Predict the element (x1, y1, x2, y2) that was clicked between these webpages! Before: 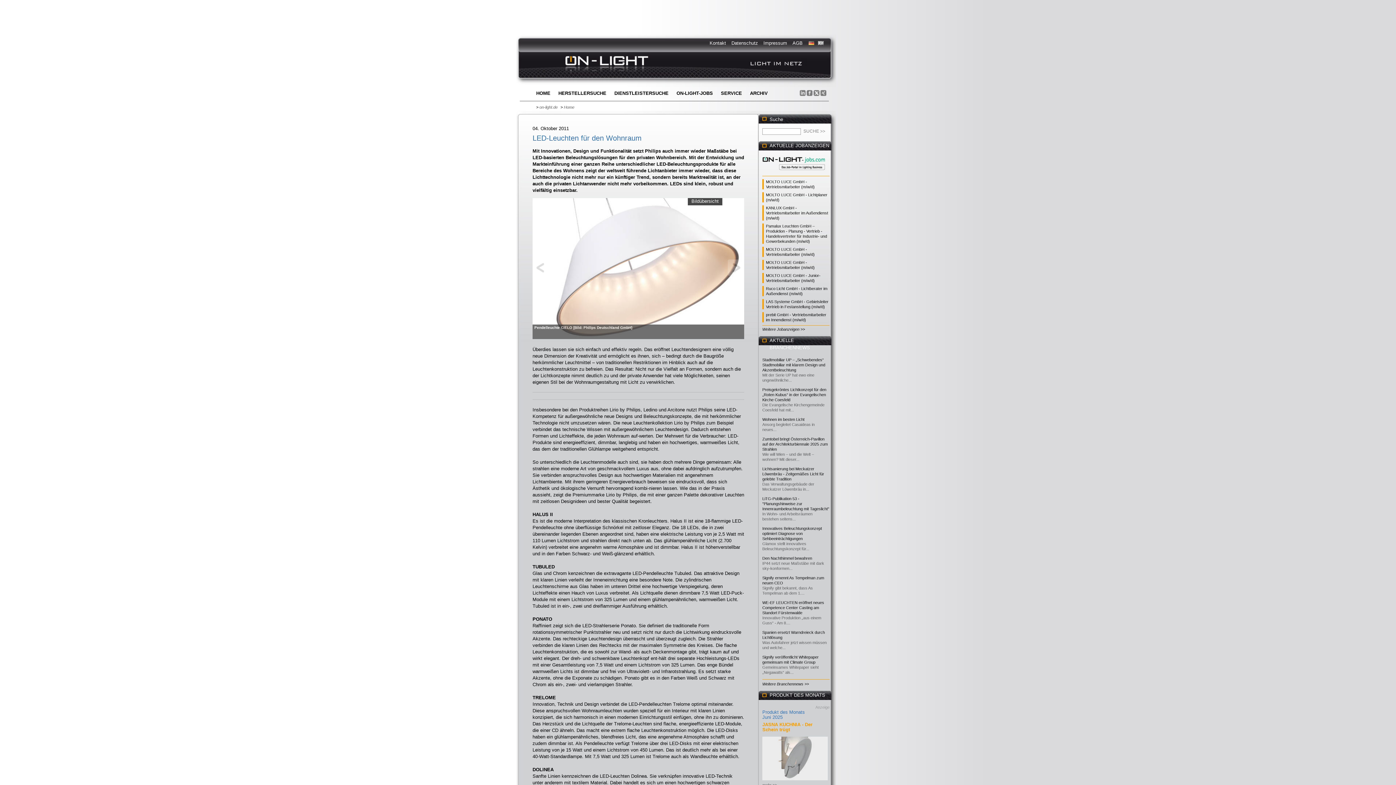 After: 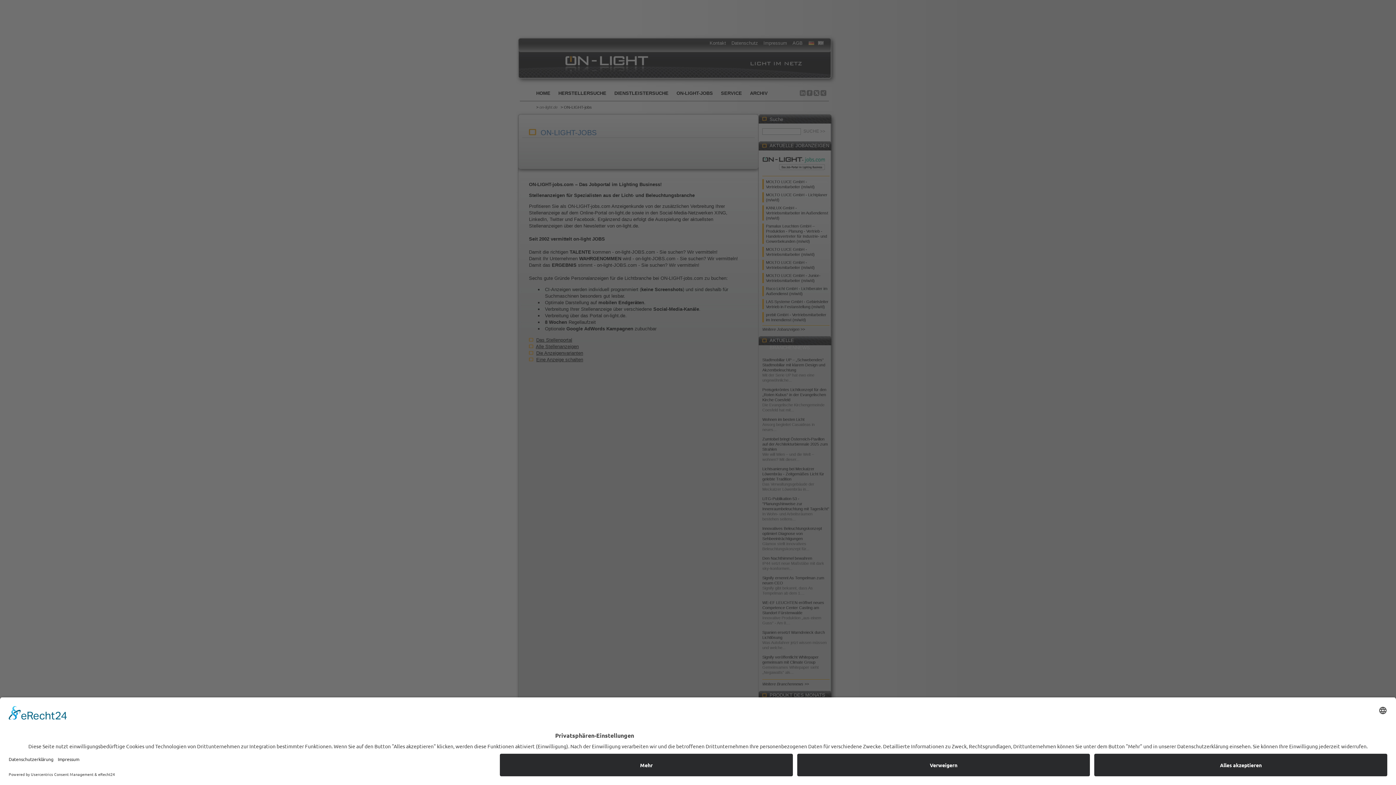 Action: label: ON-LIGHT-JOBS bbox: (676, 90, 721, 102)